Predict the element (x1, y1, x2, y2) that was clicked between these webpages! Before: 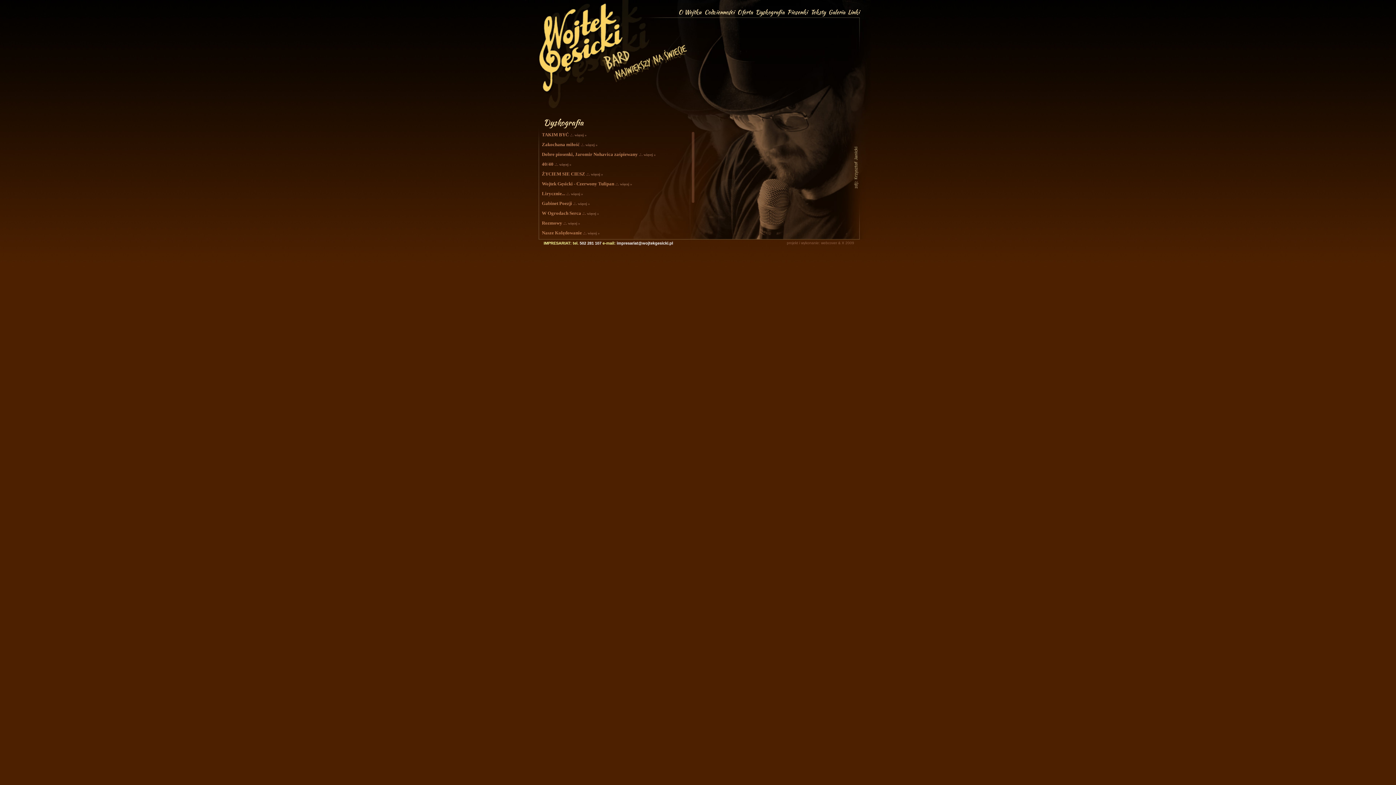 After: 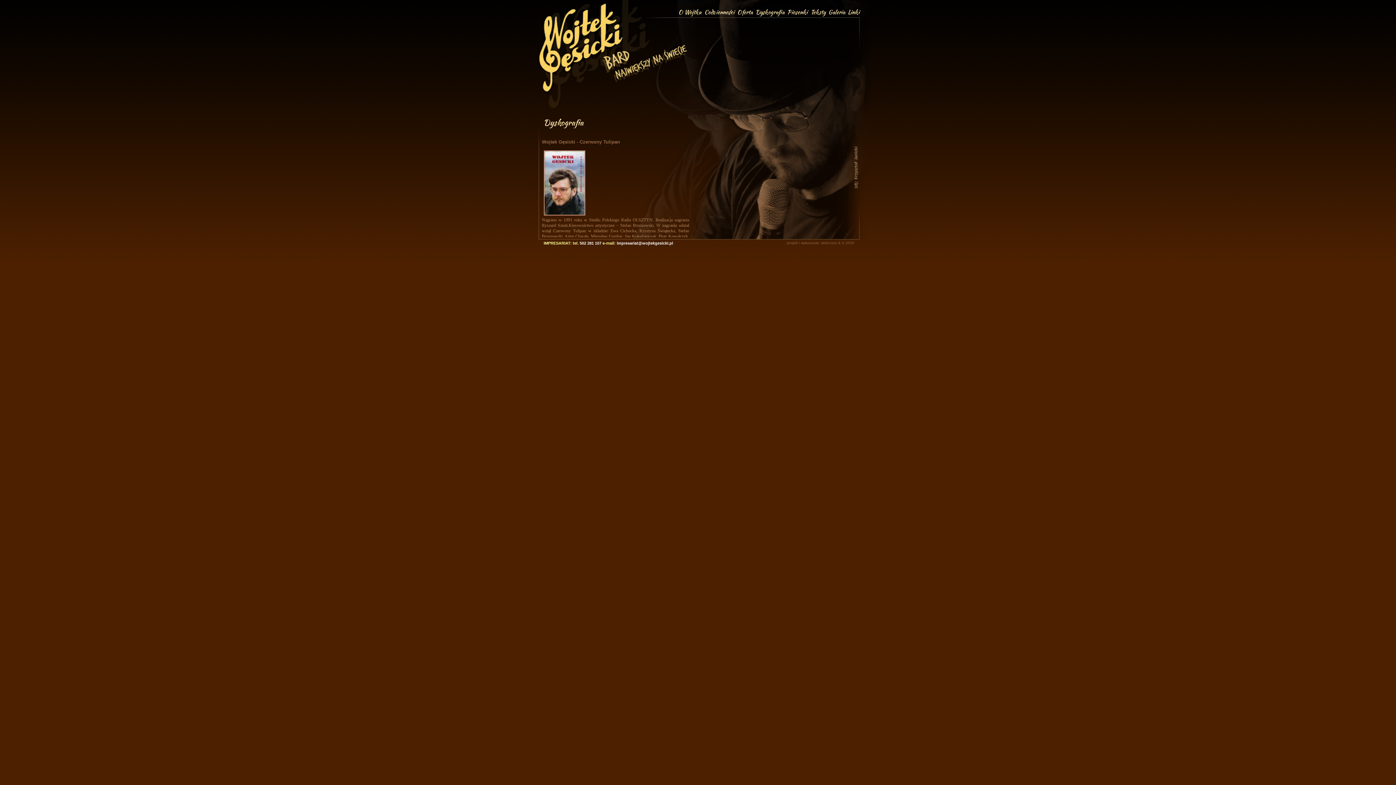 Action: label: więcej » bbox: (620, 182, 632, 186)